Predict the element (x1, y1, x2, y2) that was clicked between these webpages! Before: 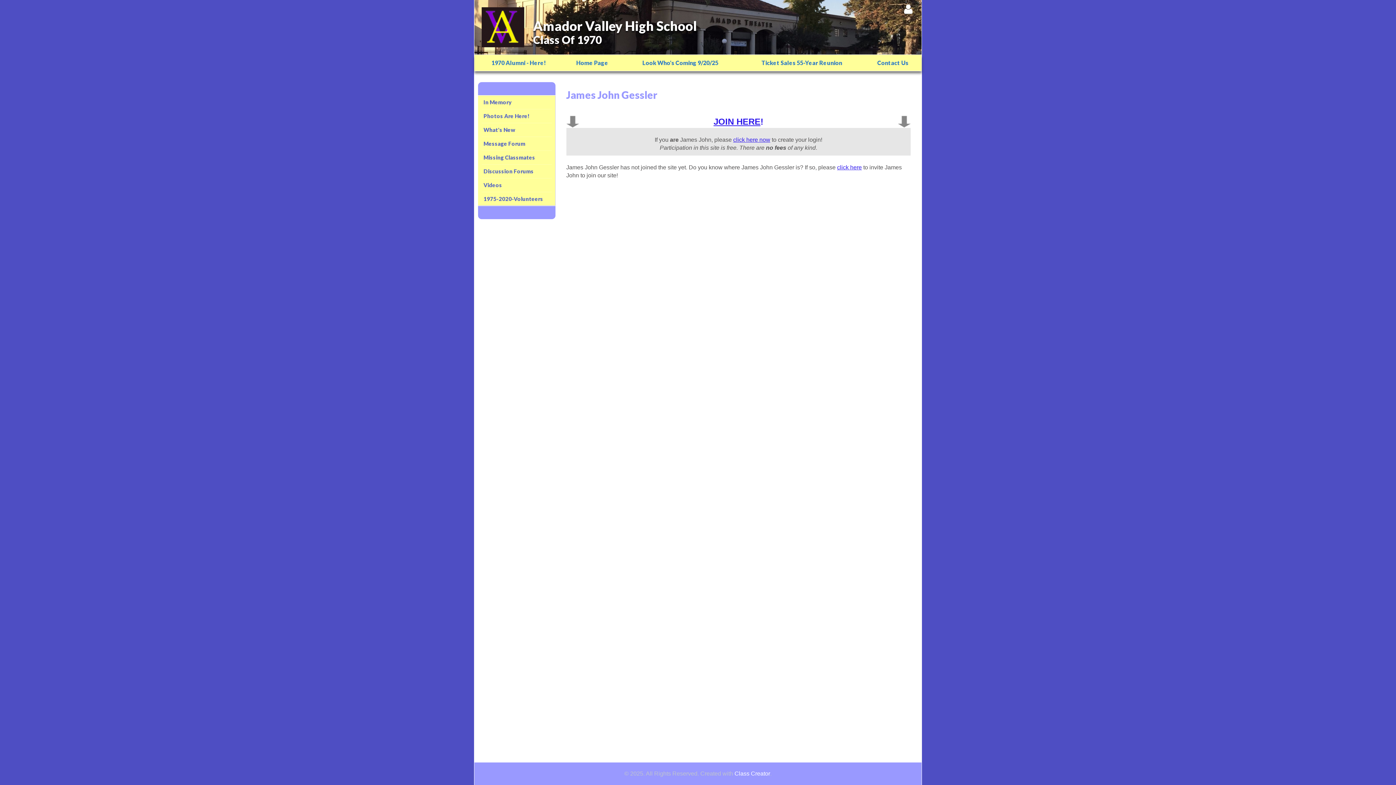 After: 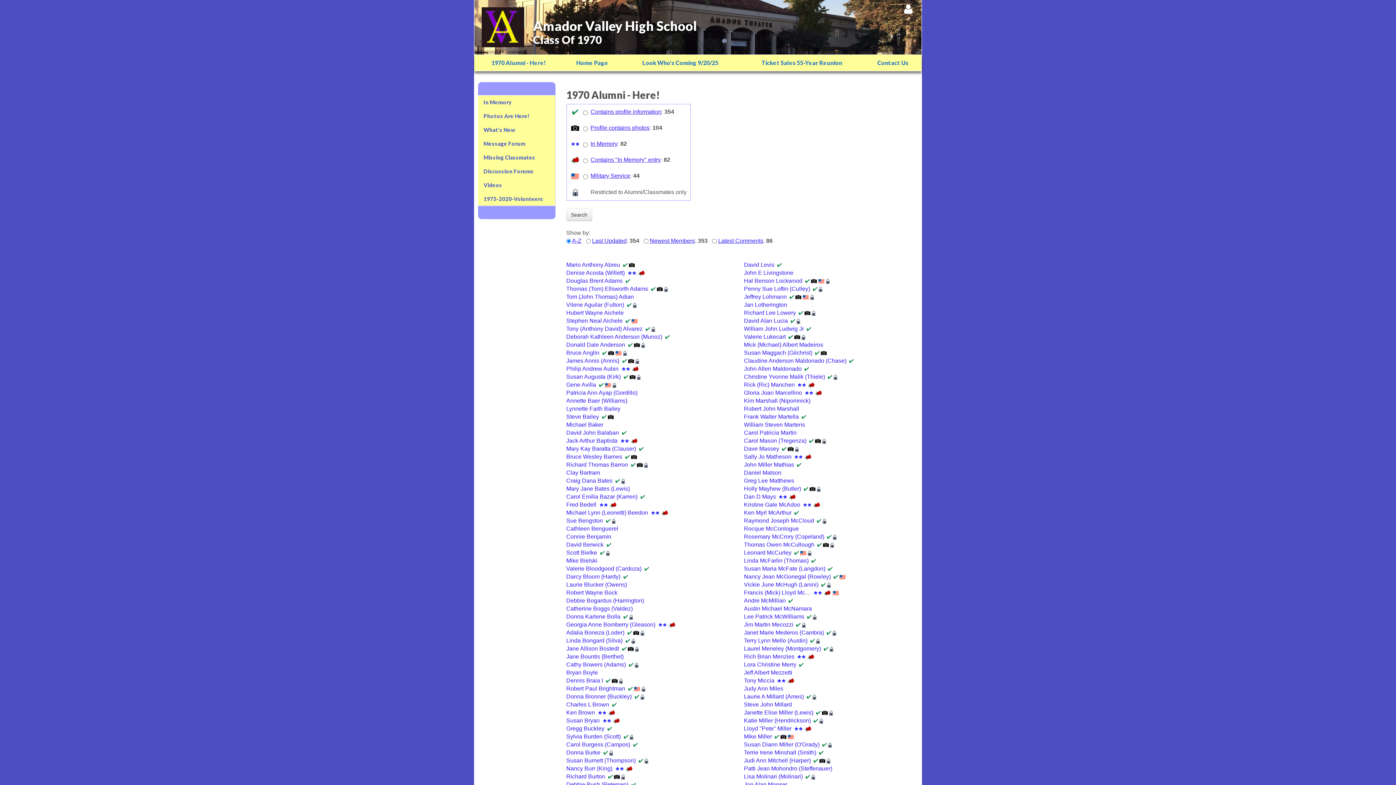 Action: label: 1970 Alumni - Here! bbox: (474, 54, 563, 70)